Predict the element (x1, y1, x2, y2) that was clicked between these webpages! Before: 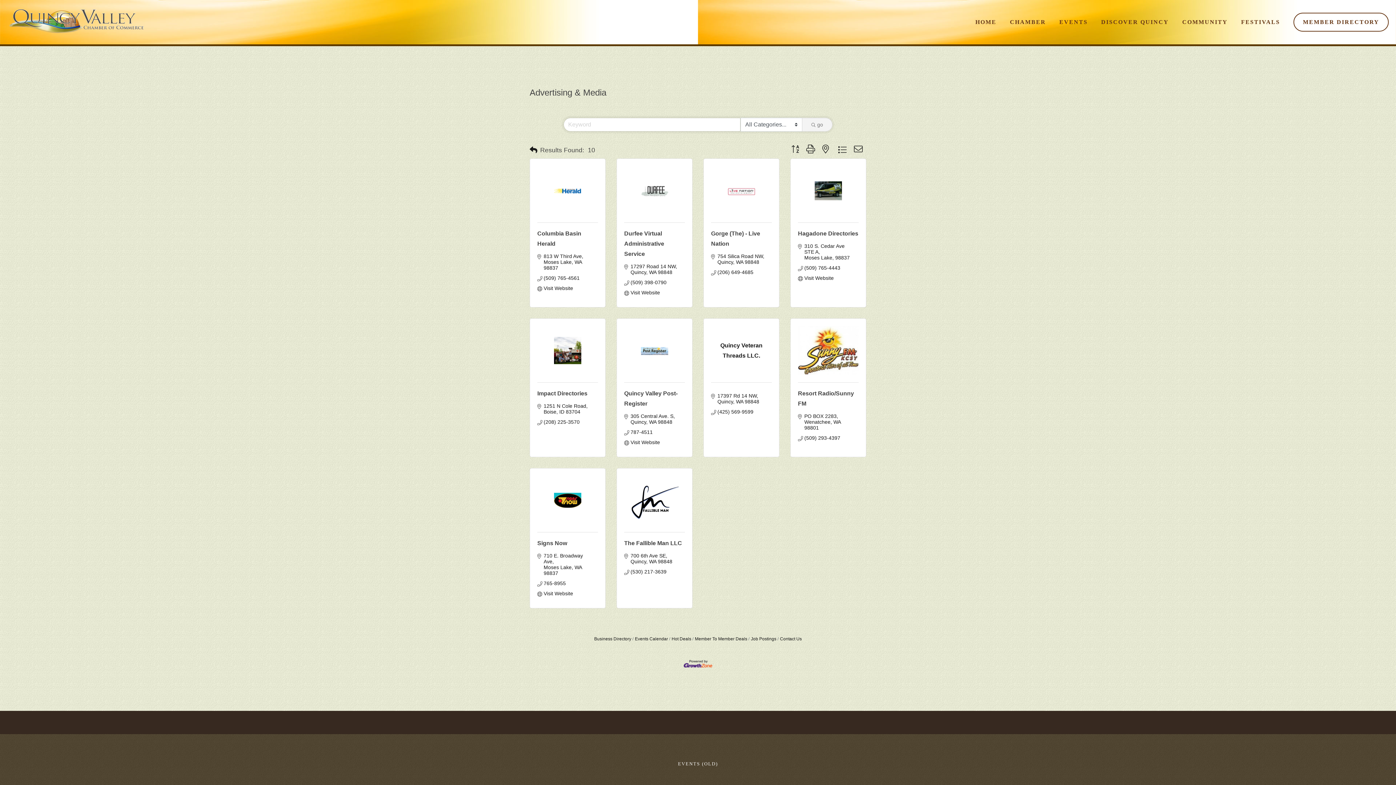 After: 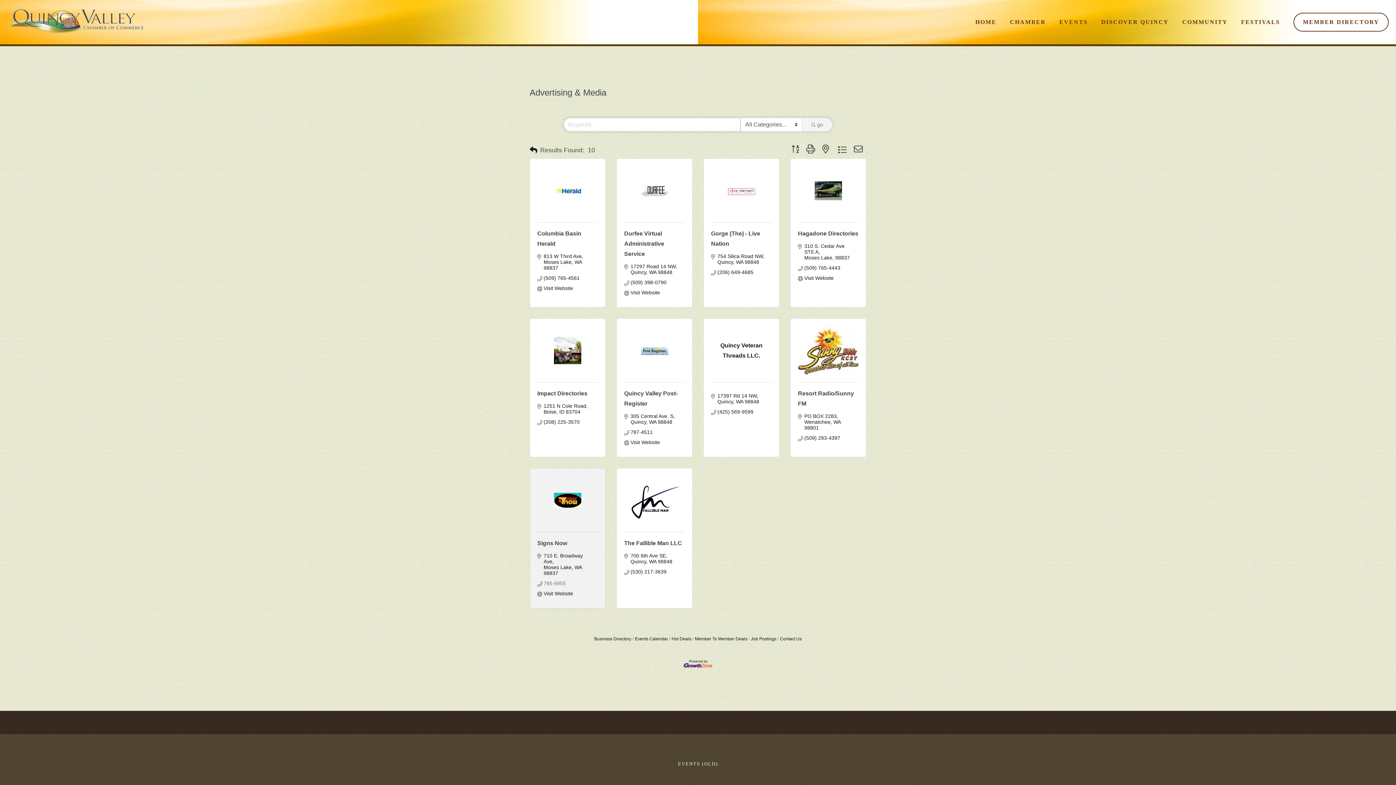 Action: label: 765-8955 bbox: (543, 580, 566, 586)